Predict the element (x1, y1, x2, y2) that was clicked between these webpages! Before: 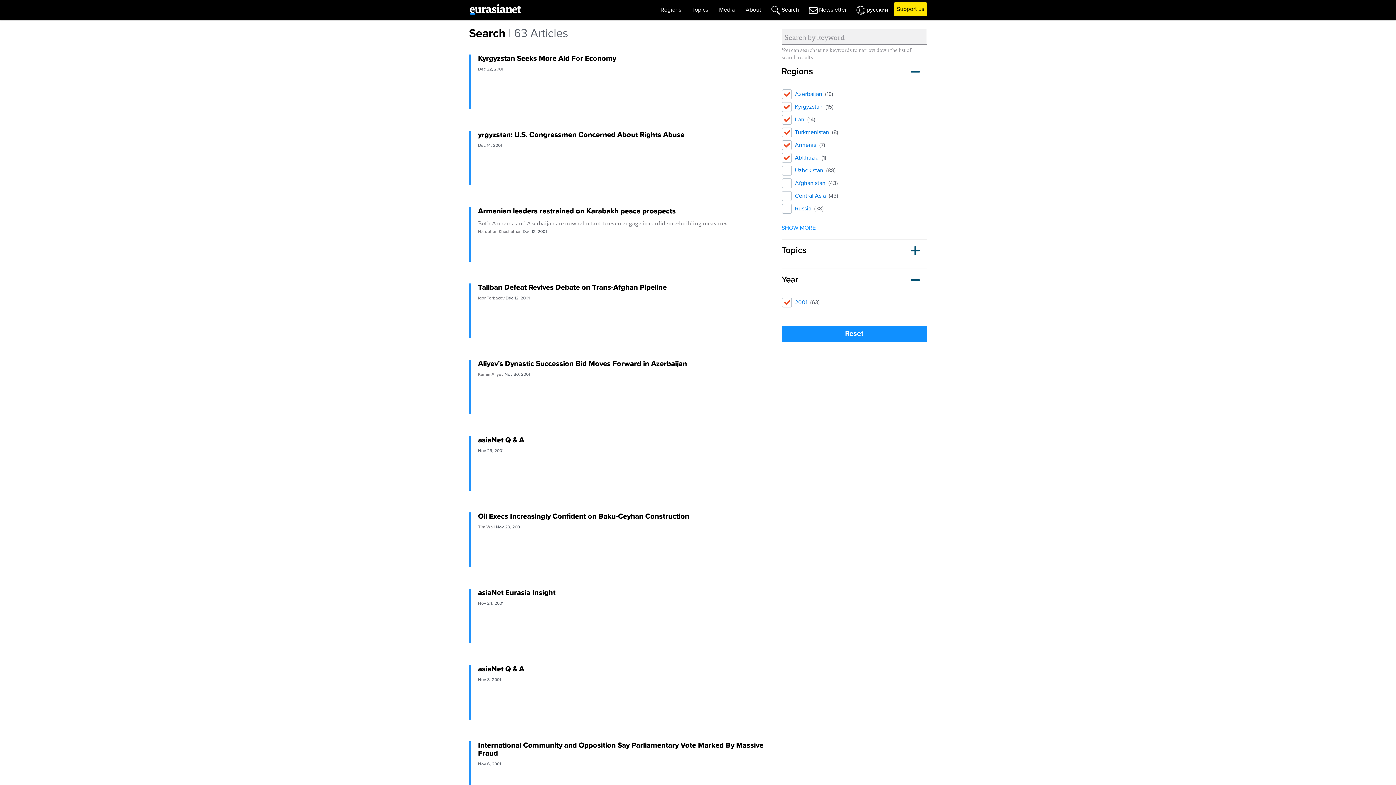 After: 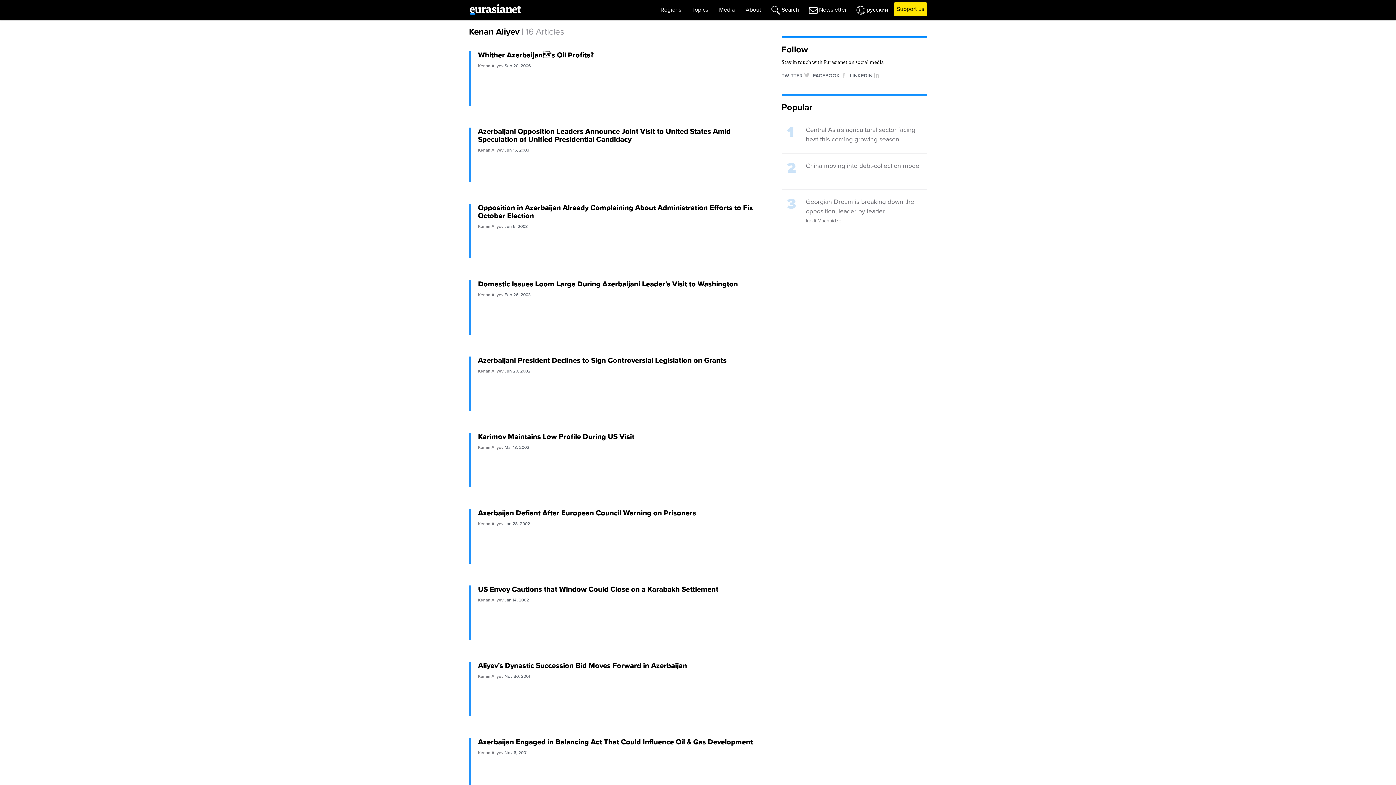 Action: bbox: (478, 372, 503, 377) label: Kenan Aliyev